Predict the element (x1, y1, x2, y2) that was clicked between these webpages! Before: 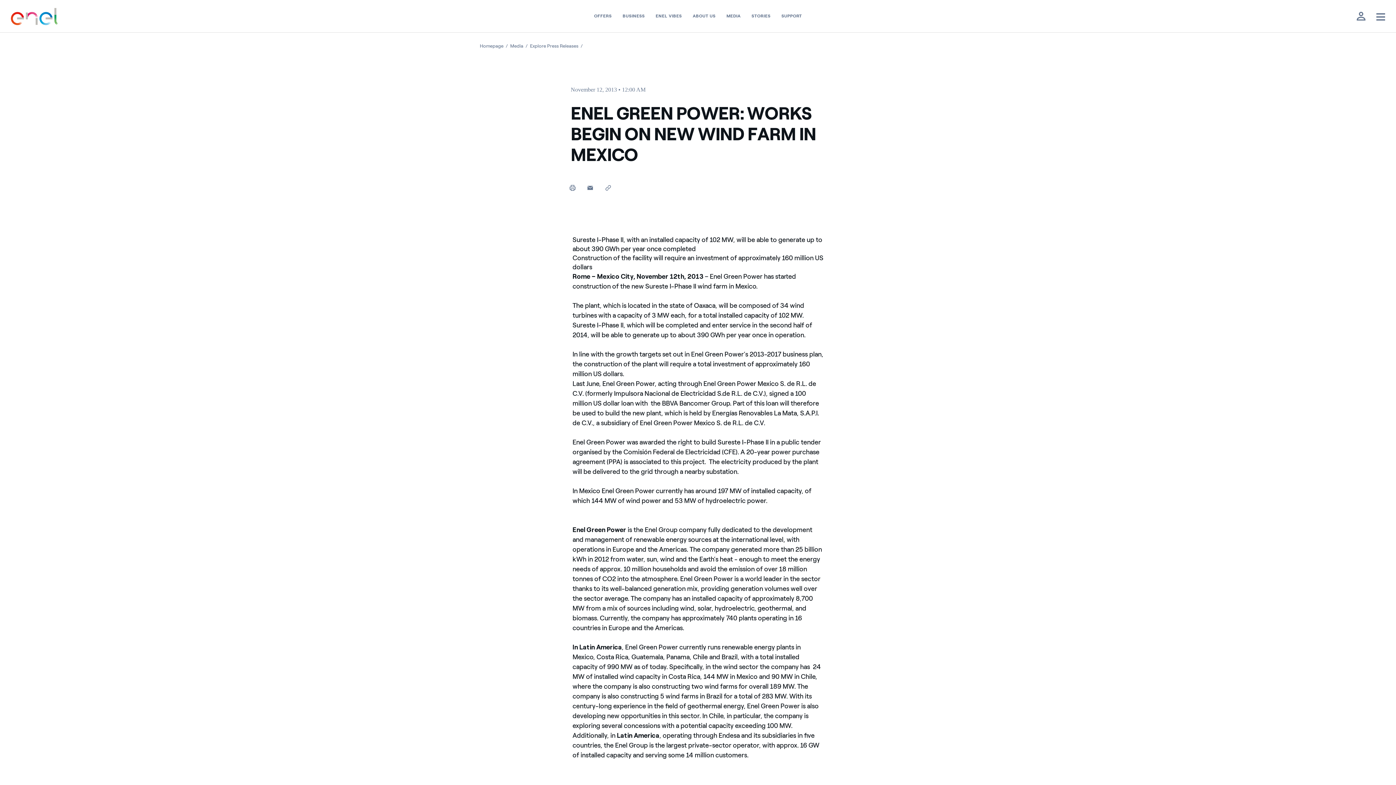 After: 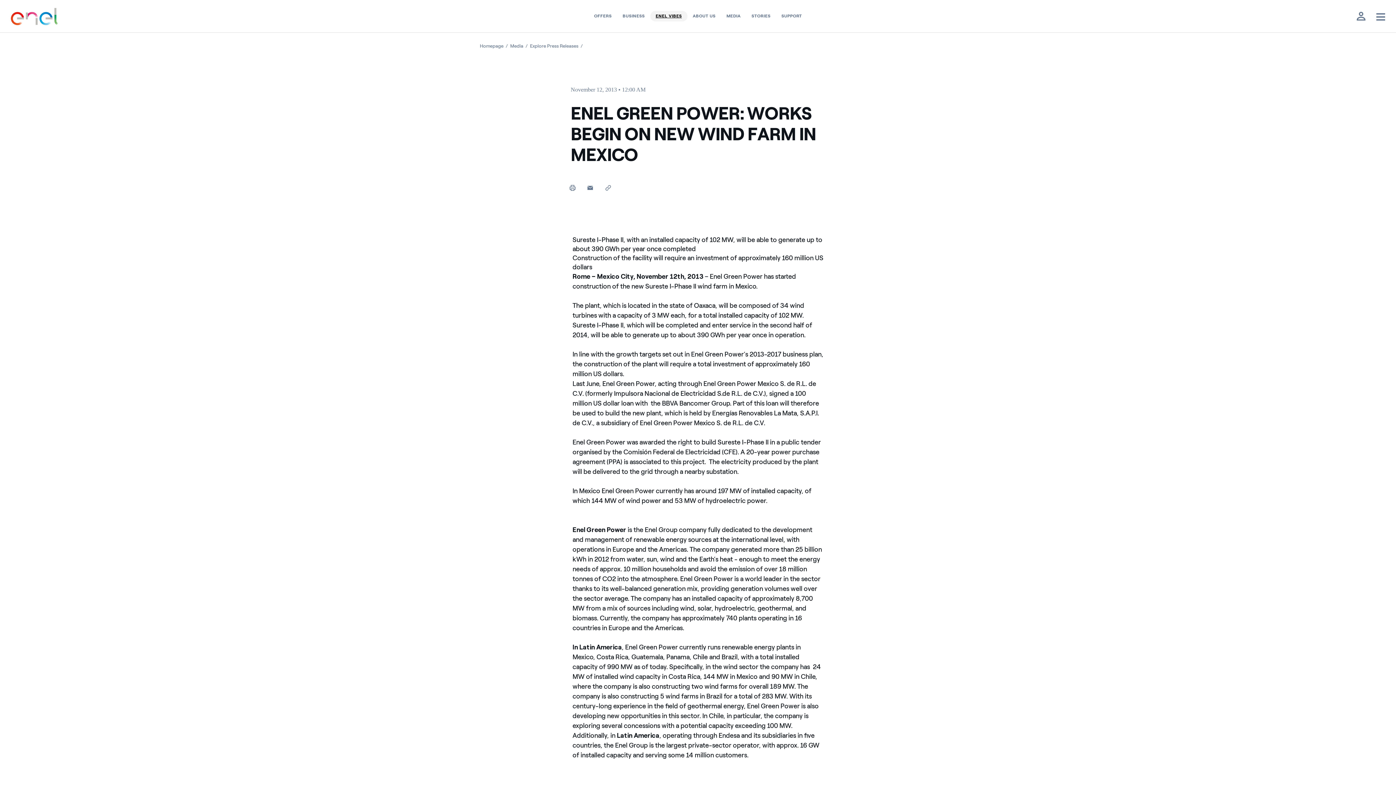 Action: bbox: (650, 10, 687, 21) label: Enel Vibes